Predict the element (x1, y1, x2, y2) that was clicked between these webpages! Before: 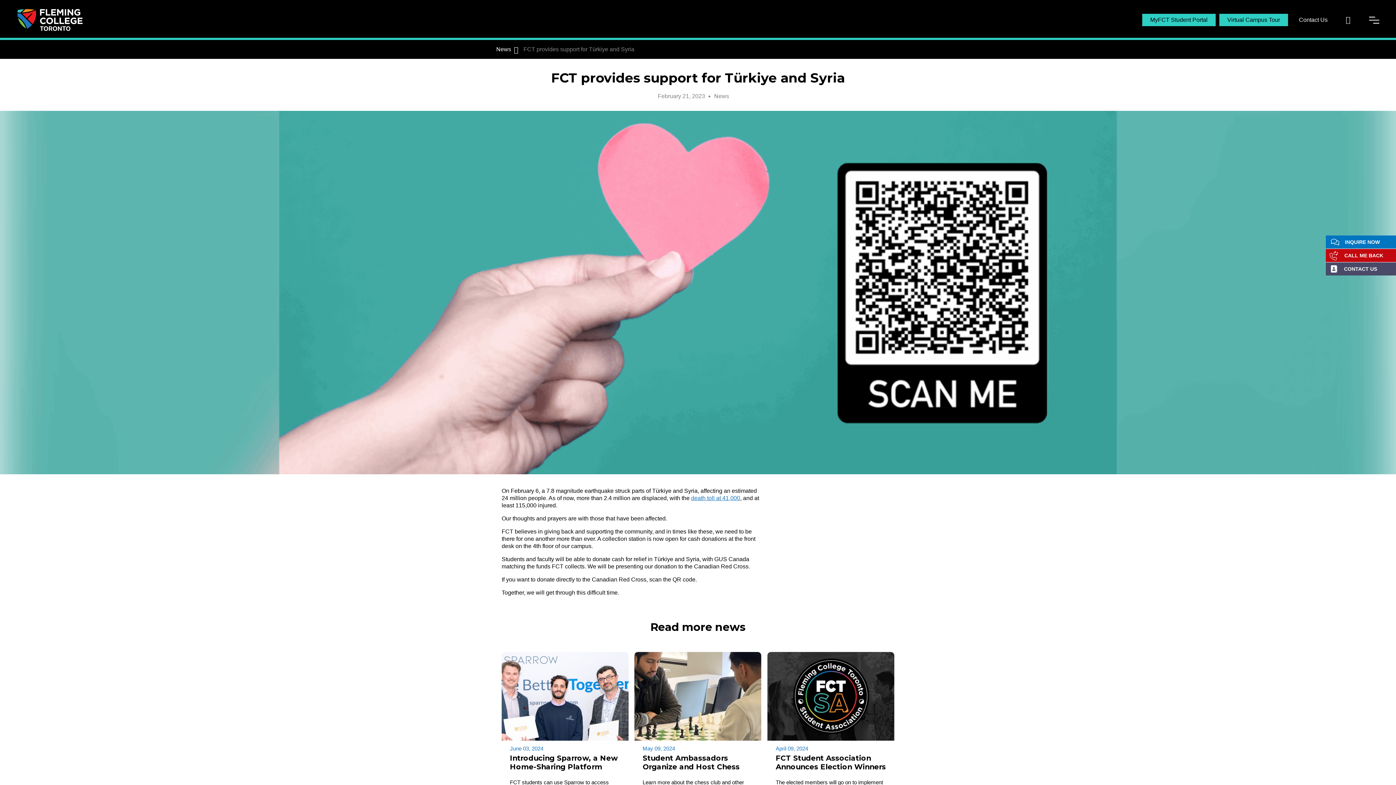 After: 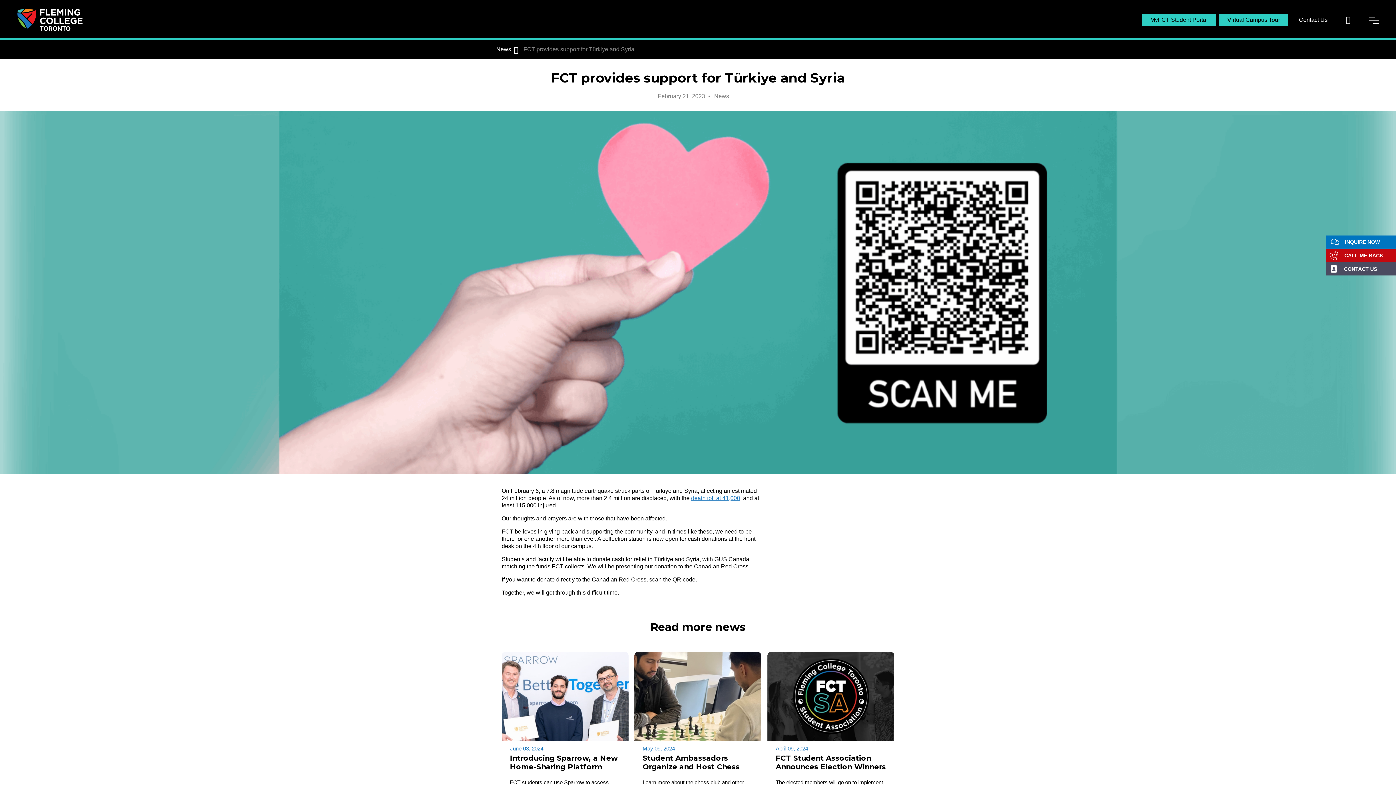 Action: label: CONTACT US bbox: (1326, 262, 1396, 275)